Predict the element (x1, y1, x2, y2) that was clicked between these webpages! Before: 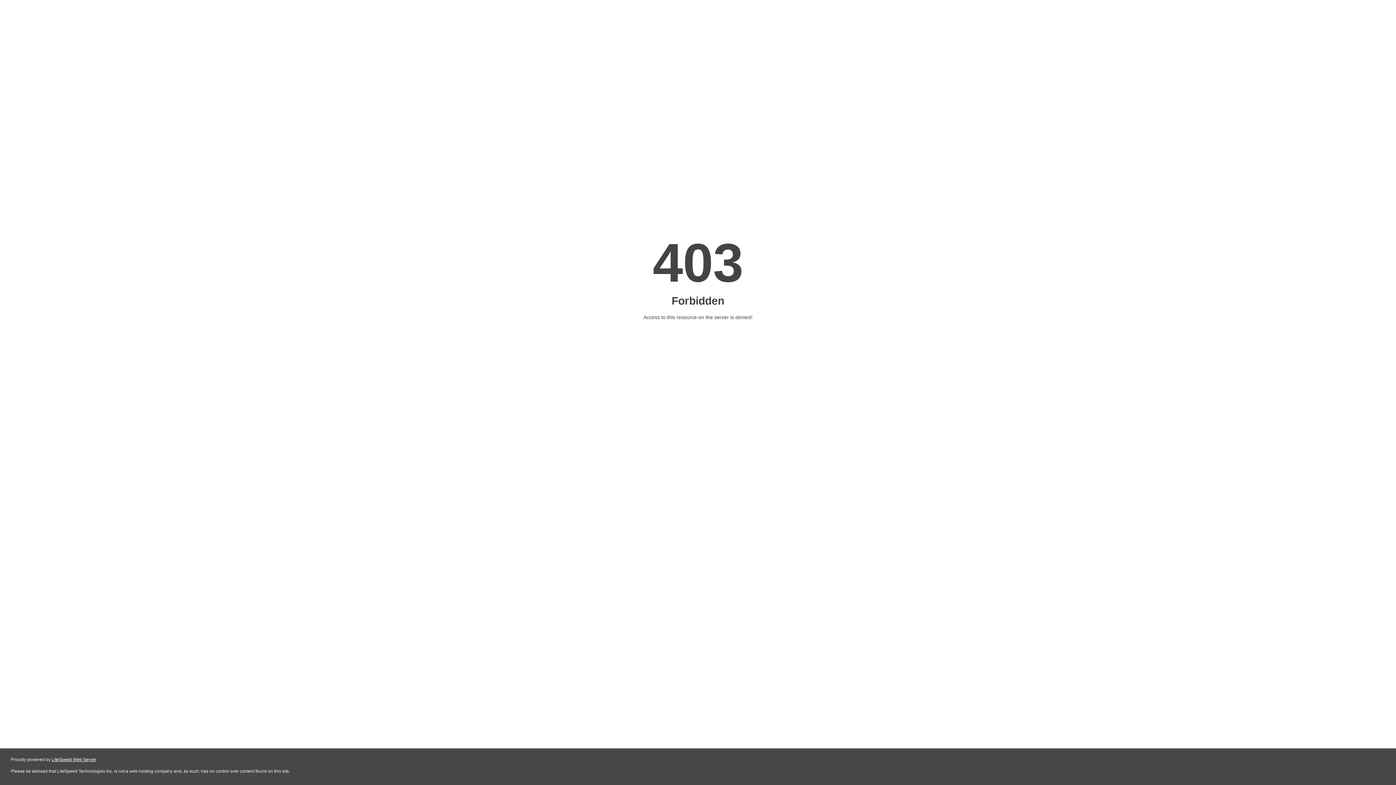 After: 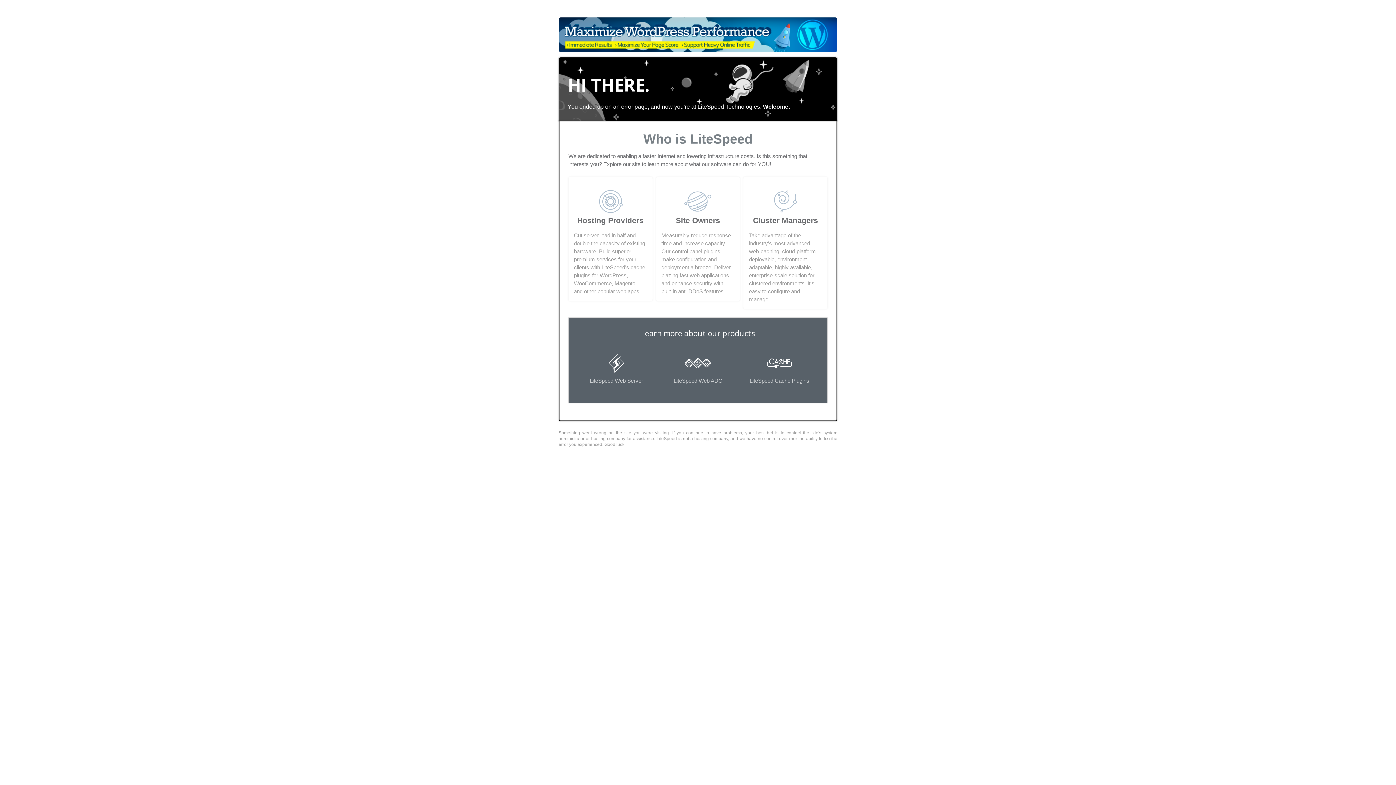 Action: label: LiteSpeed Web Server bbox: (51, 757, 96, 762)